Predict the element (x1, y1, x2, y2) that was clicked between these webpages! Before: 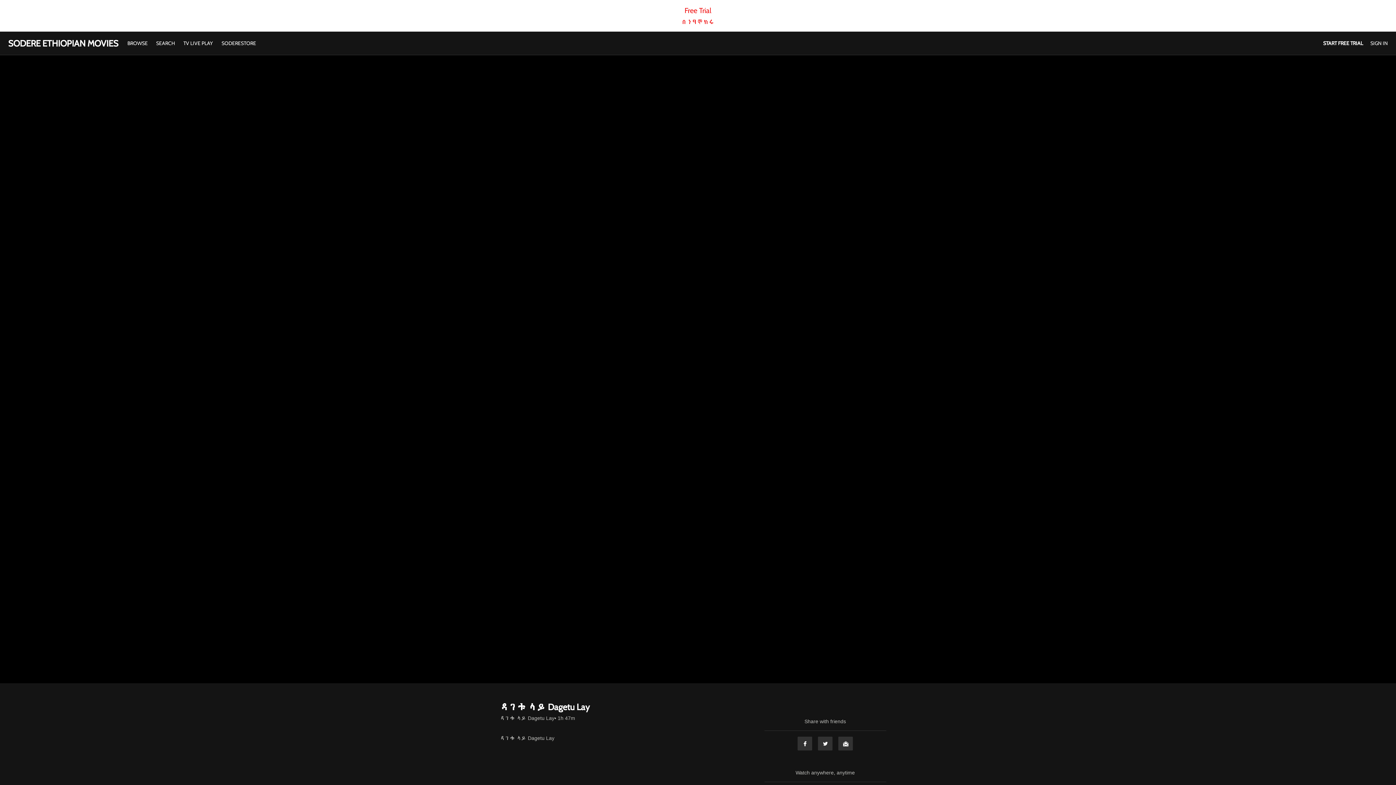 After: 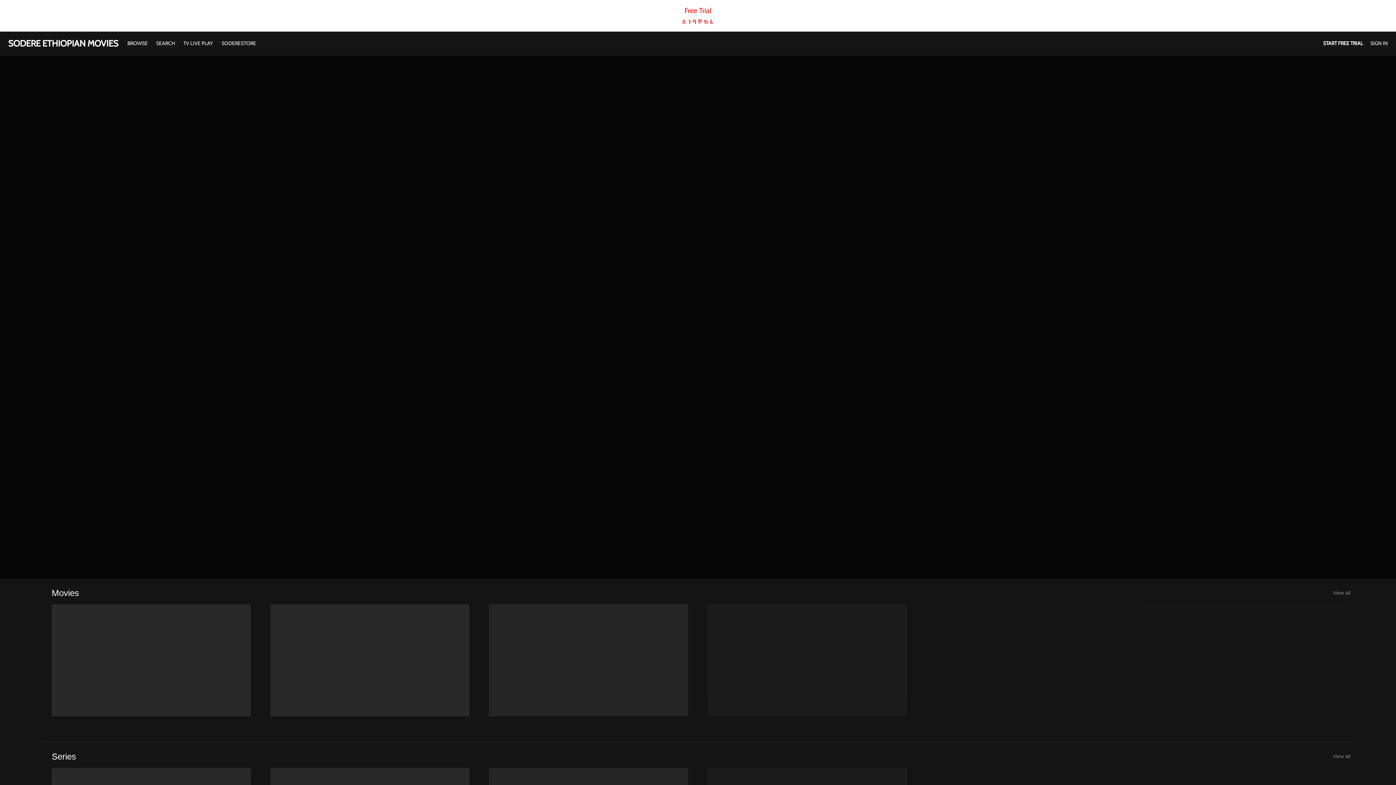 Action: bbox: (123, 40, 152, 46) label: BROWSE 